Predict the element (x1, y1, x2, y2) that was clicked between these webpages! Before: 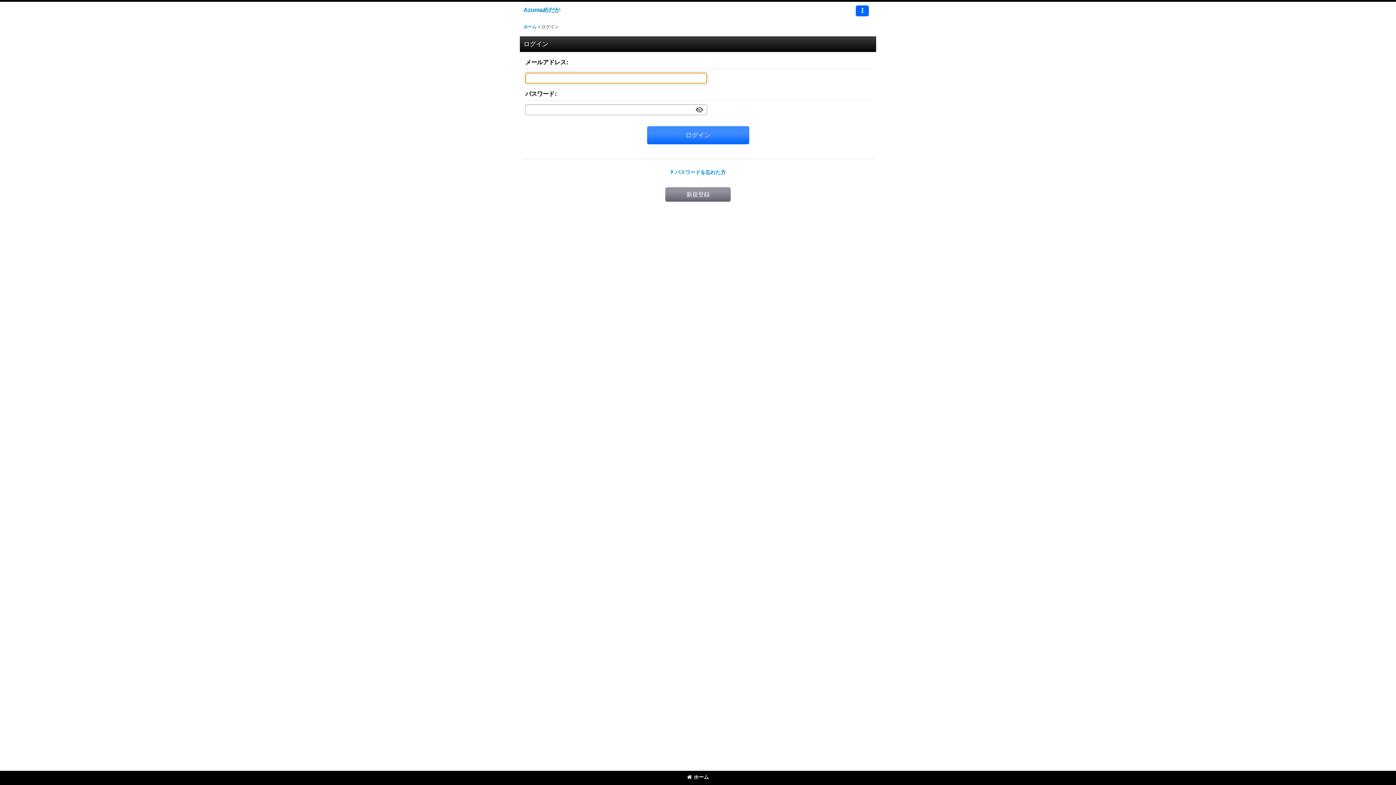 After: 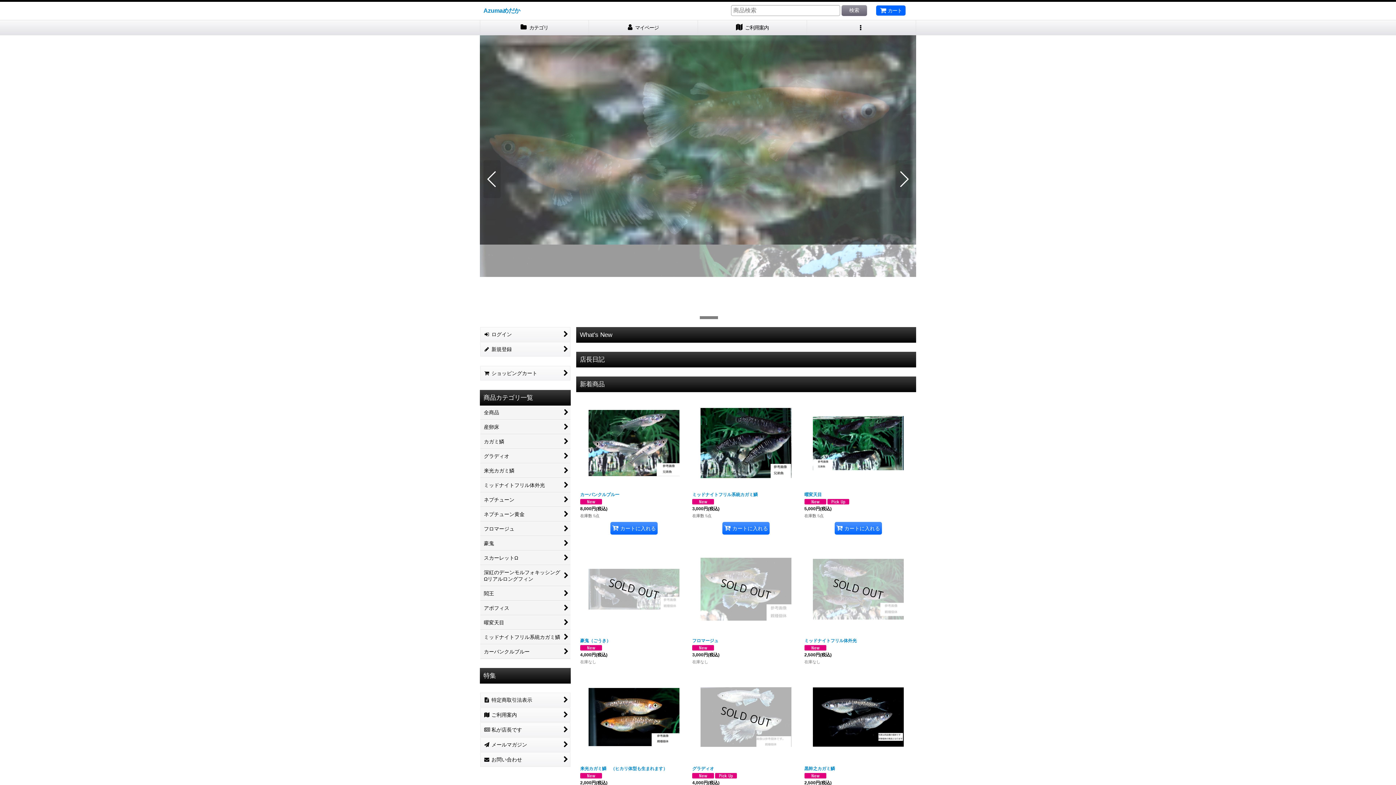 Action: label: ホーム bbox: (687, 774, 709, 780)